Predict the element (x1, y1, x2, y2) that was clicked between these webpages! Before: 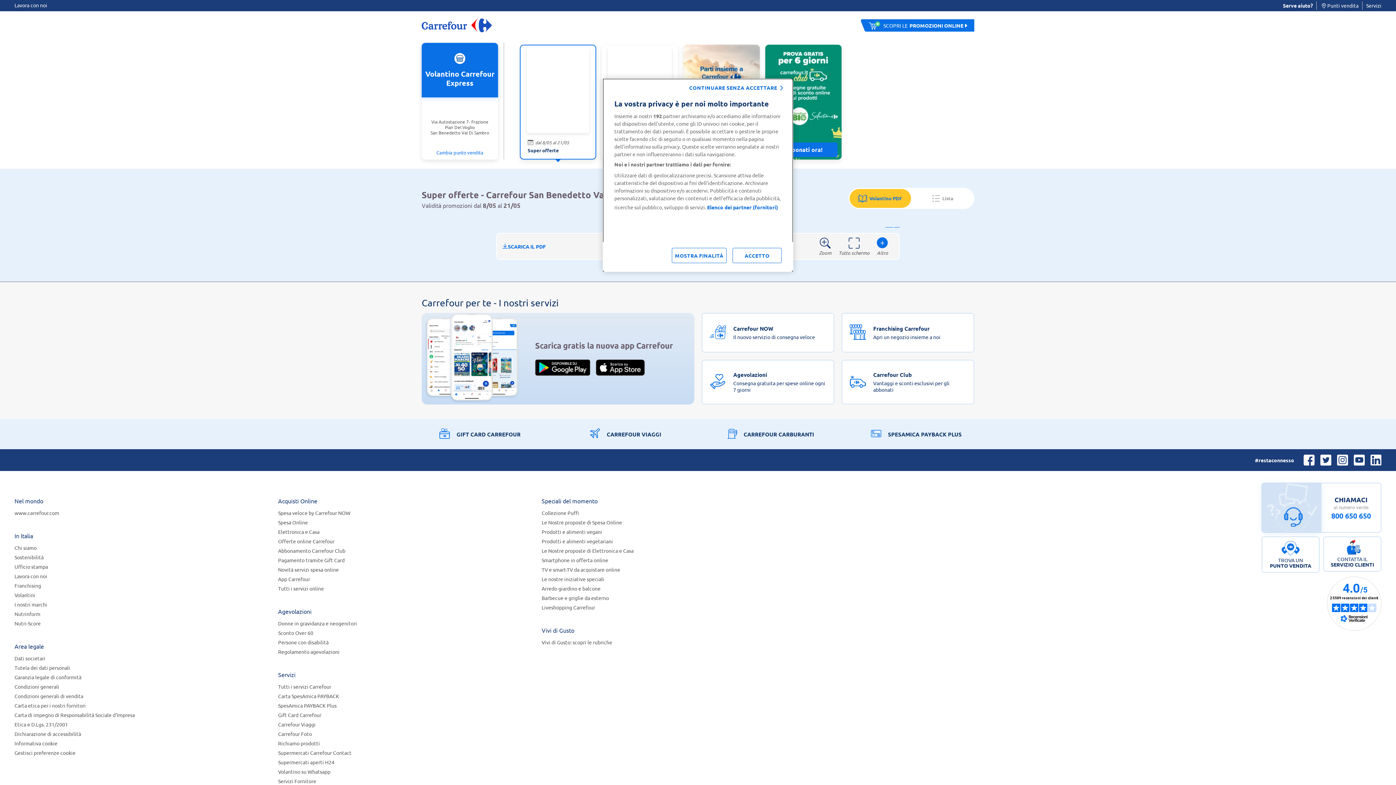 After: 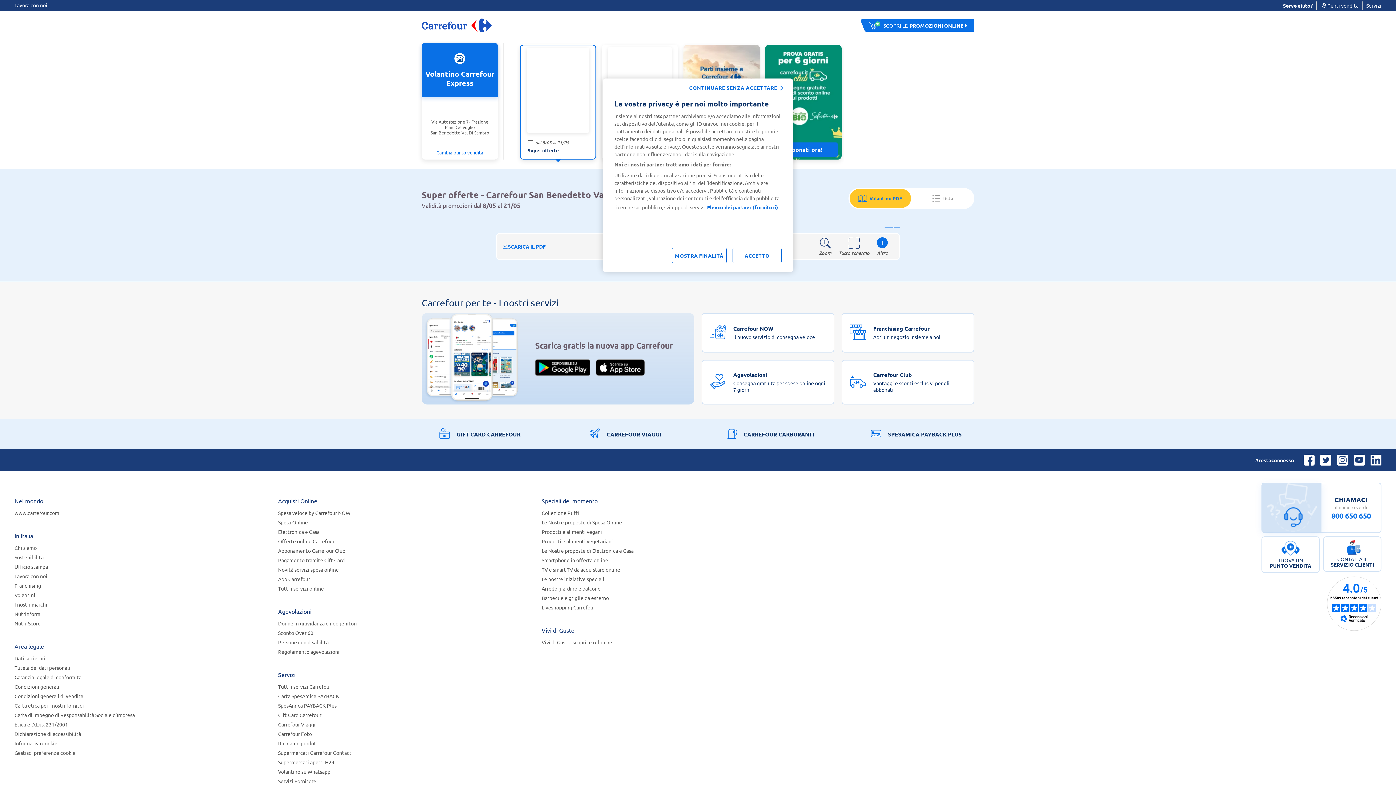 Action: bbox: (1298, 455, 1314, 465)